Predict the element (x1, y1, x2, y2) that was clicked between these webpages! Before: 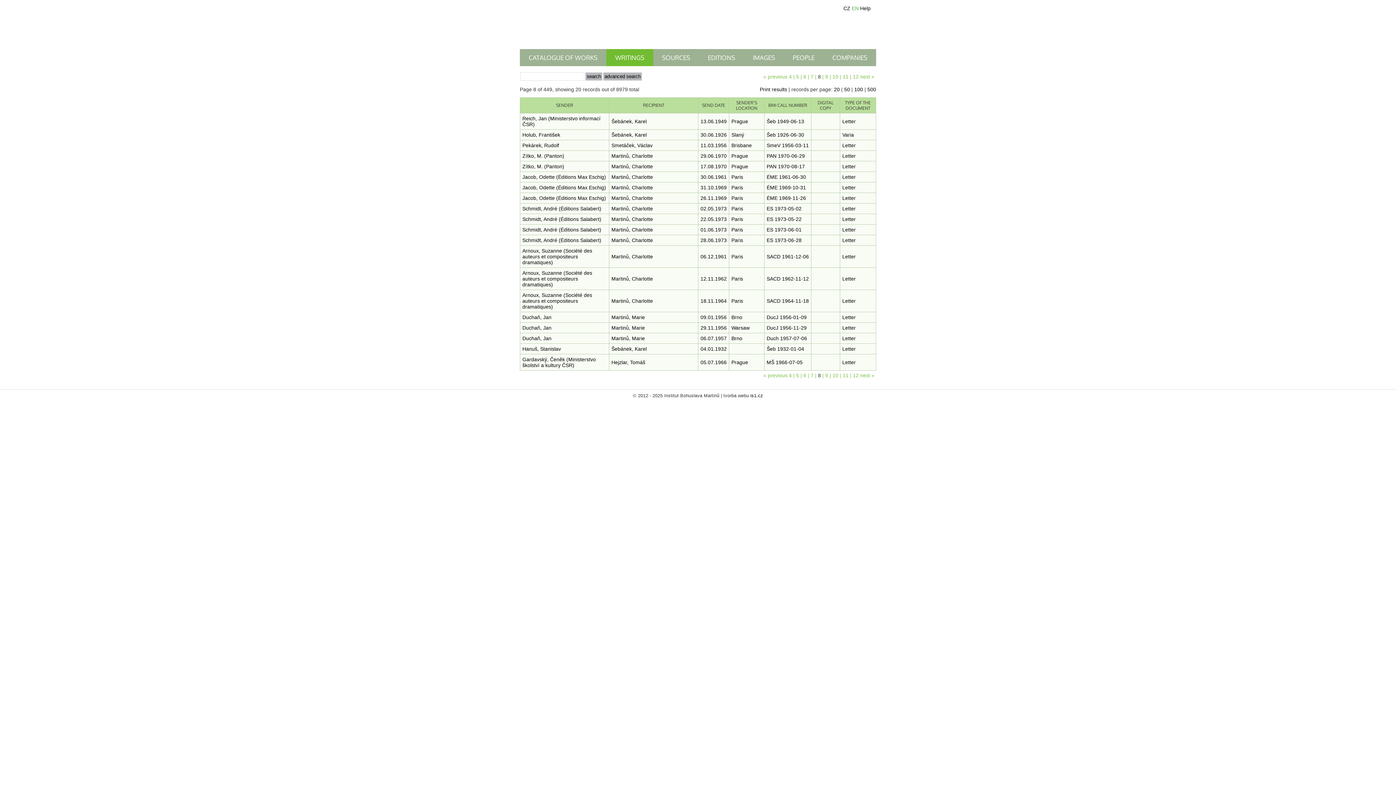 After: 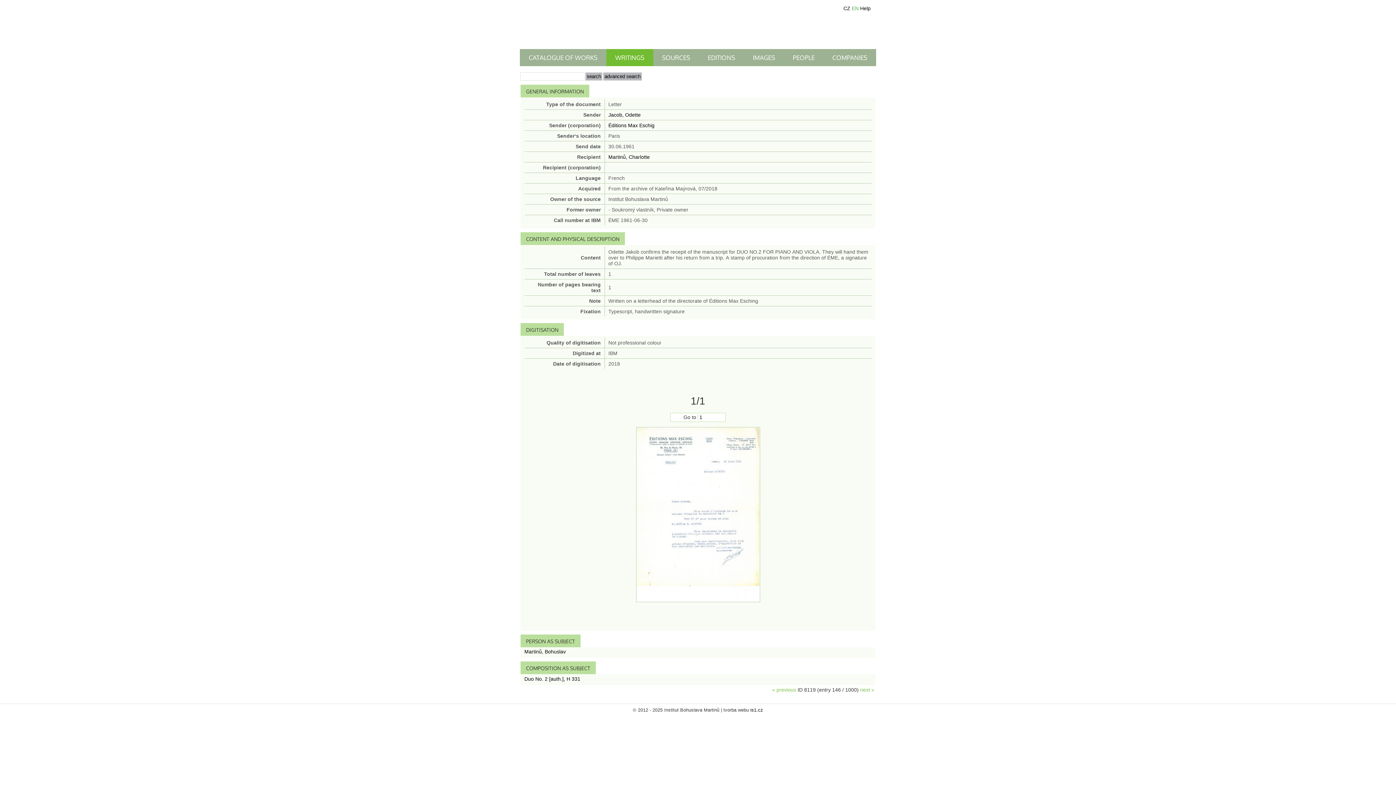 Action: label: ÉME 1961-06-30 bbox: (764, 172, 811, 182)